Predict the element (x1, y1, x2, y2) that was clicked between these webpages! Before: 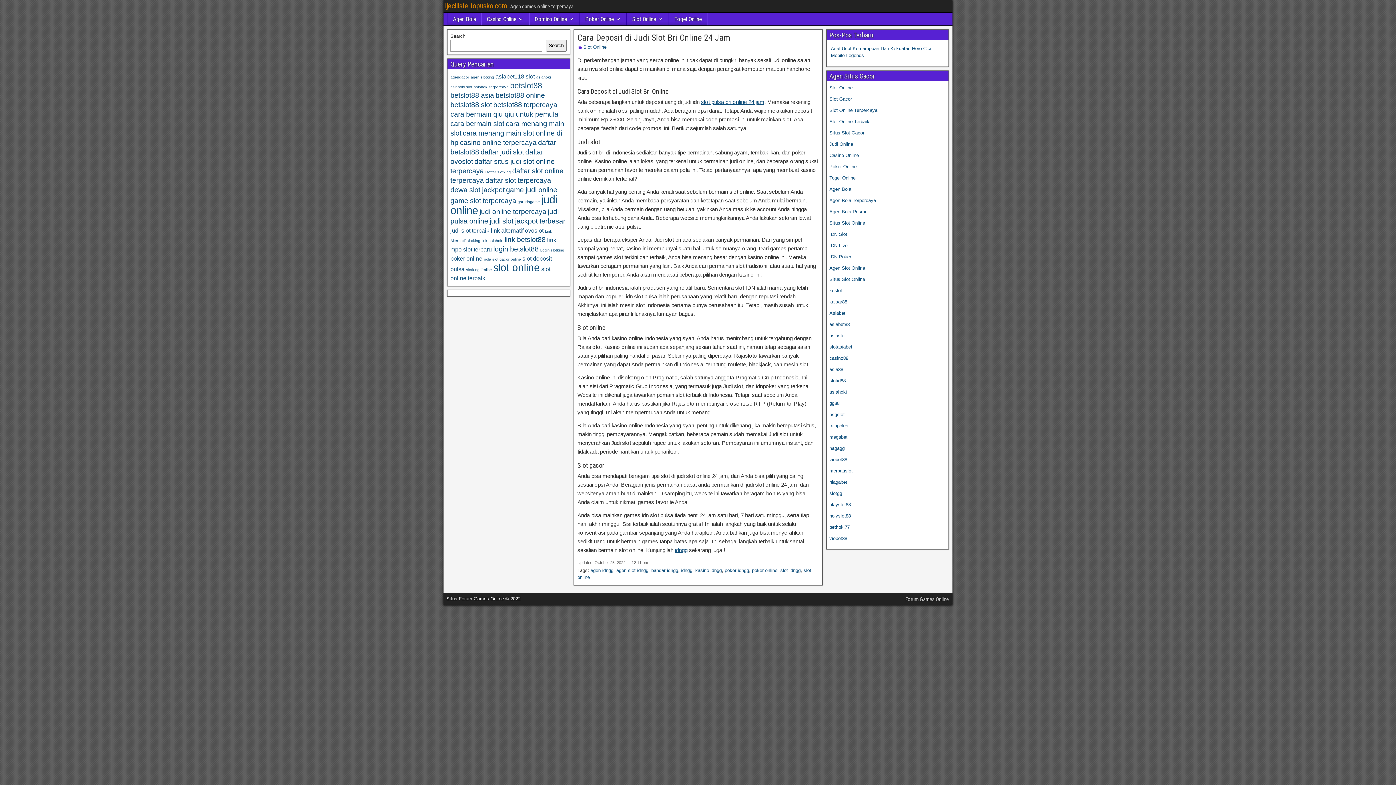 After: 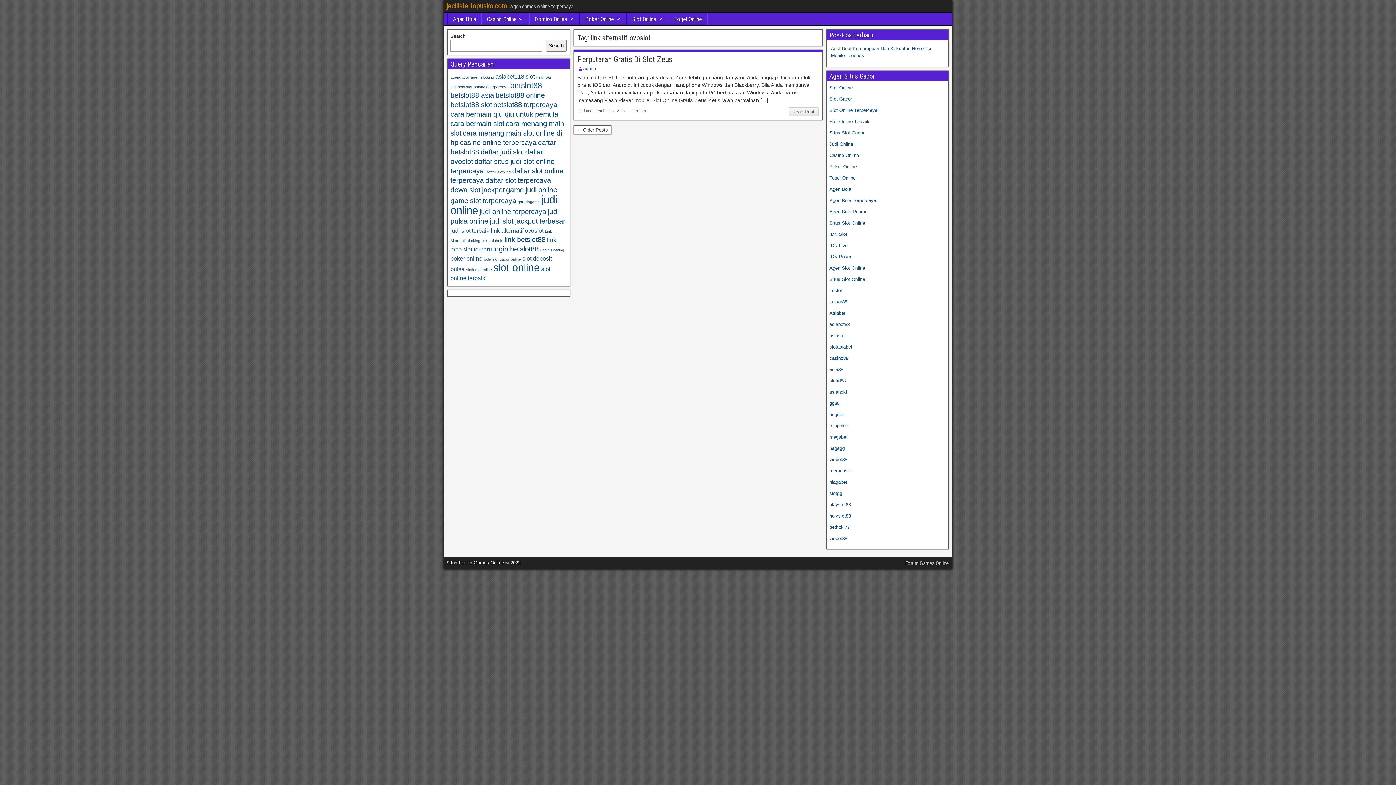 Action: label: link alternatif ovoslot (2 items) bbox: (490, 227, 543, 233)